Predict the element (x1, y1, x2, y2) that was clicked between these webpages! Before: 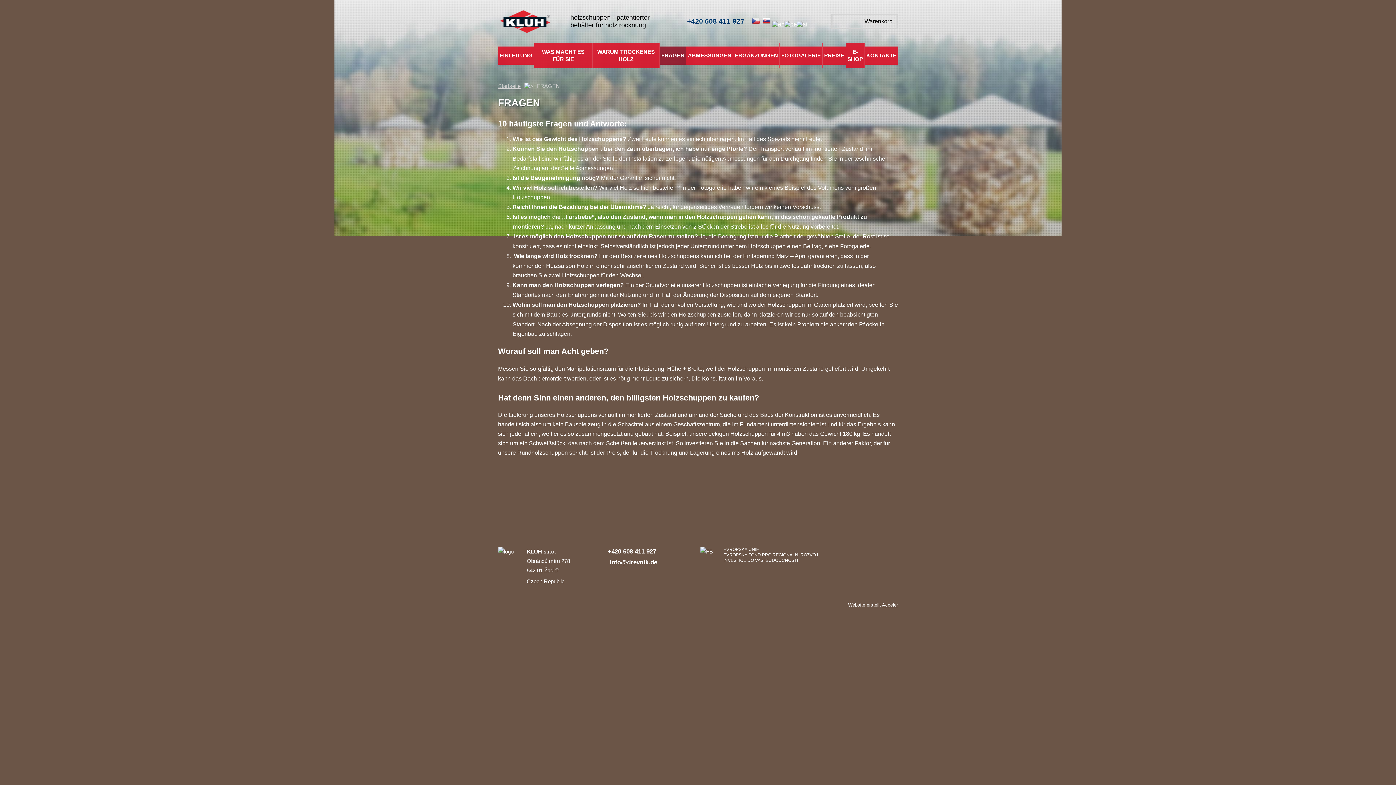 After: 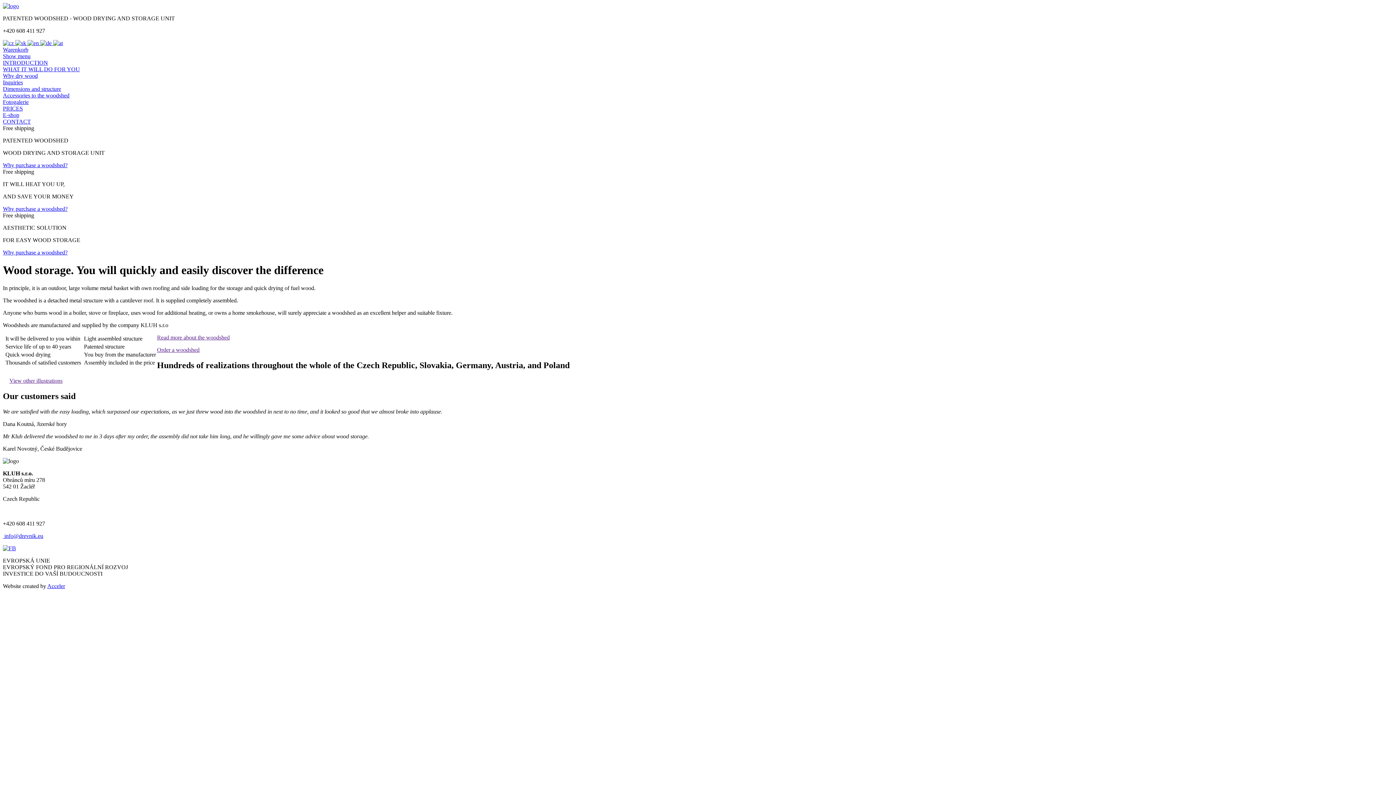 Action: bbox: (772, 21, 784, 27)